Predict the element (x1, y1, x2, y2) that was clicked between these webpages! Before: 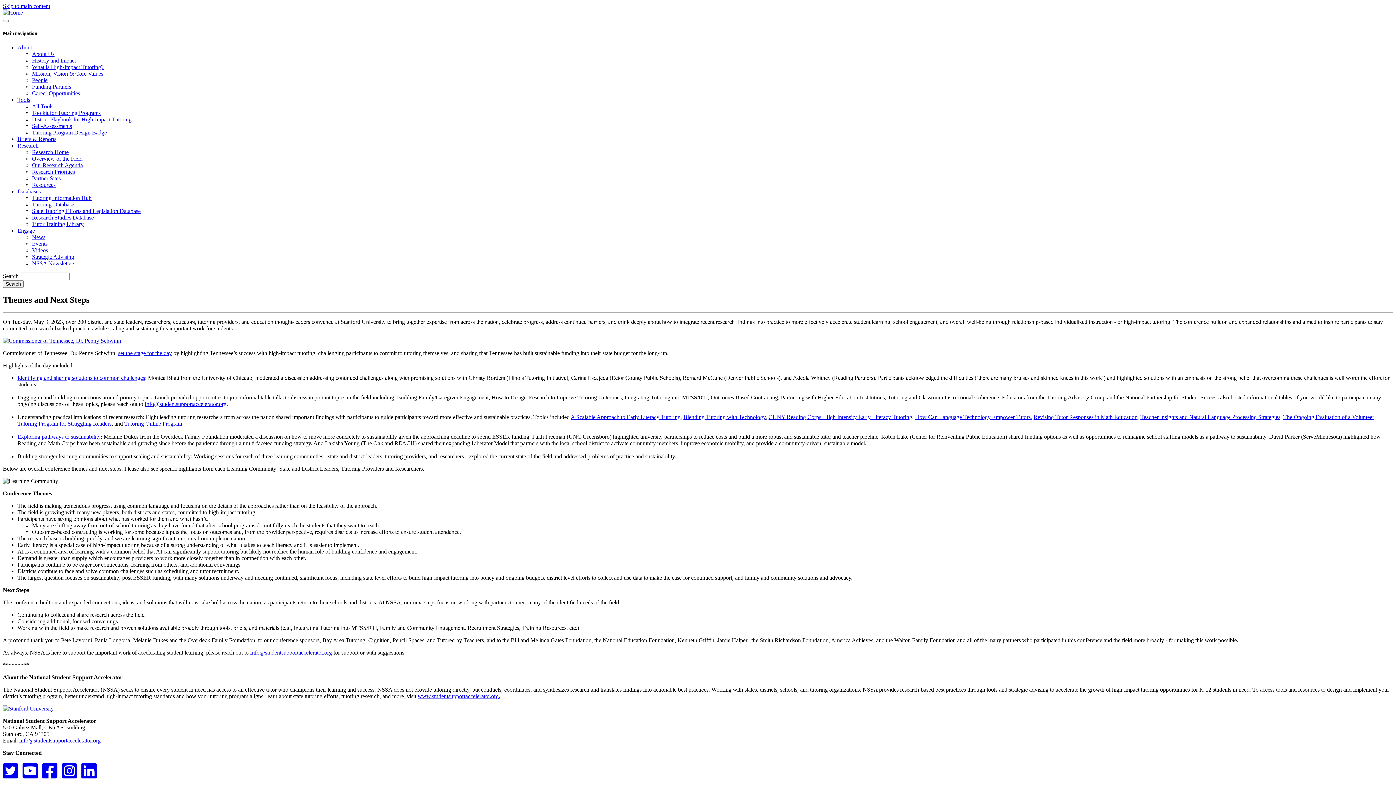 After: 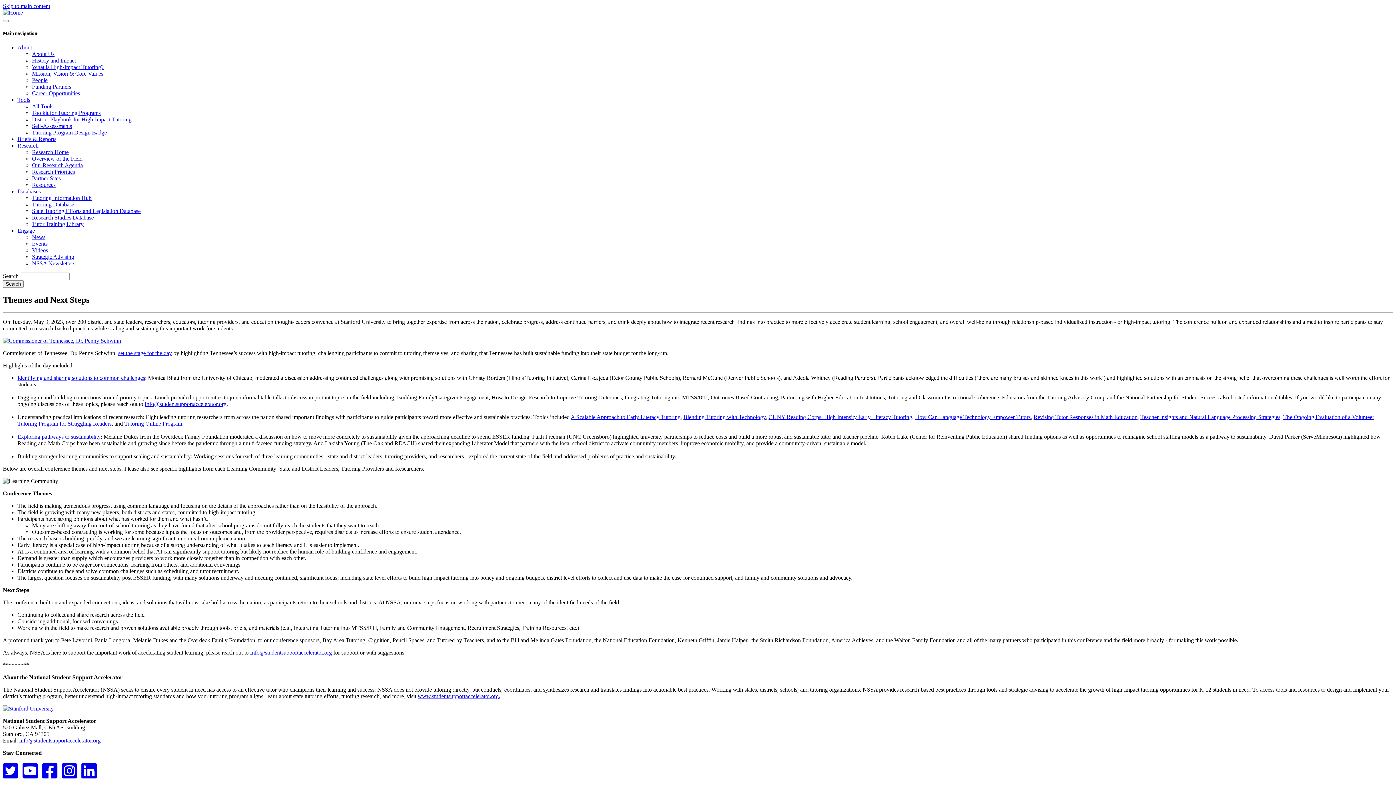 Action: bbox: (768, 414, 912, 420) label: CUNY Reading Corps: High Intensity Early Literacy Tutoring